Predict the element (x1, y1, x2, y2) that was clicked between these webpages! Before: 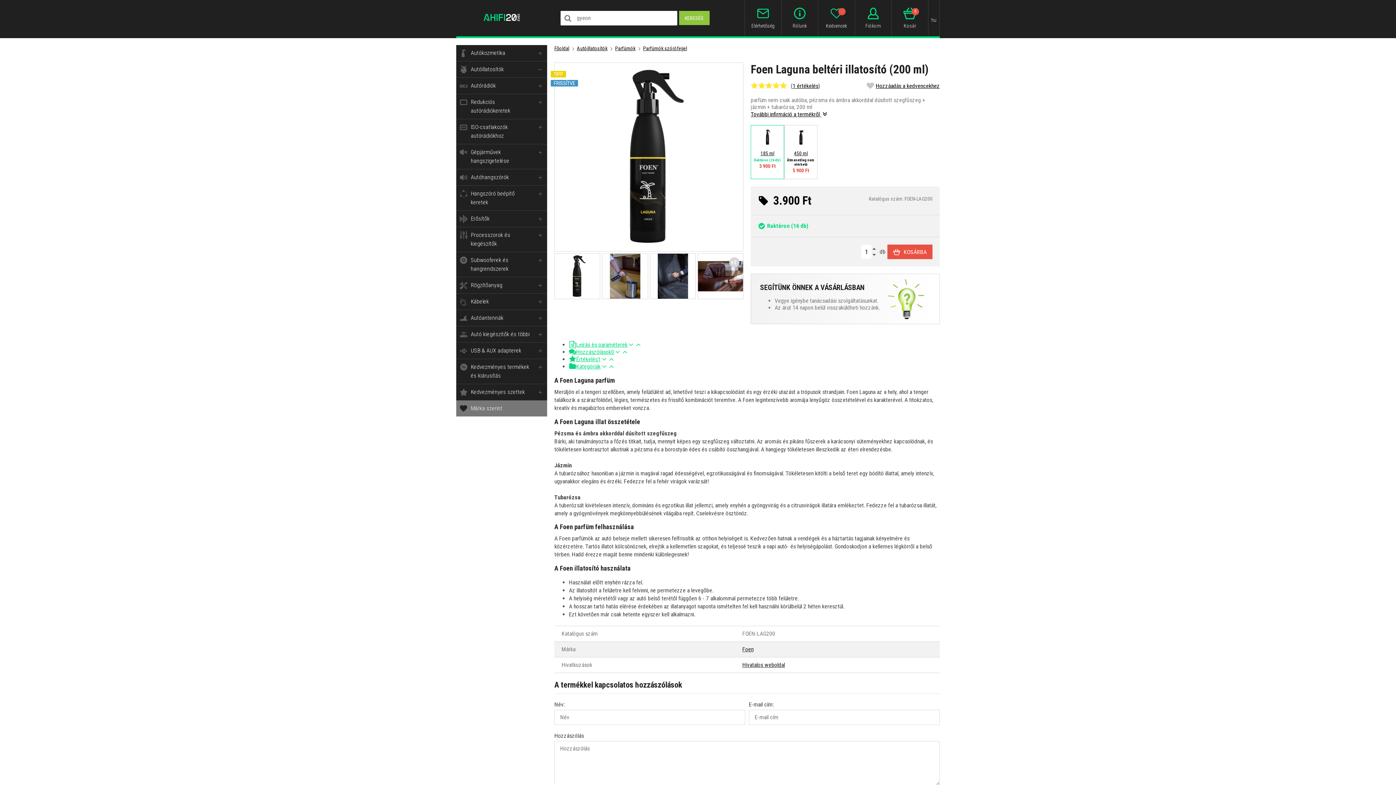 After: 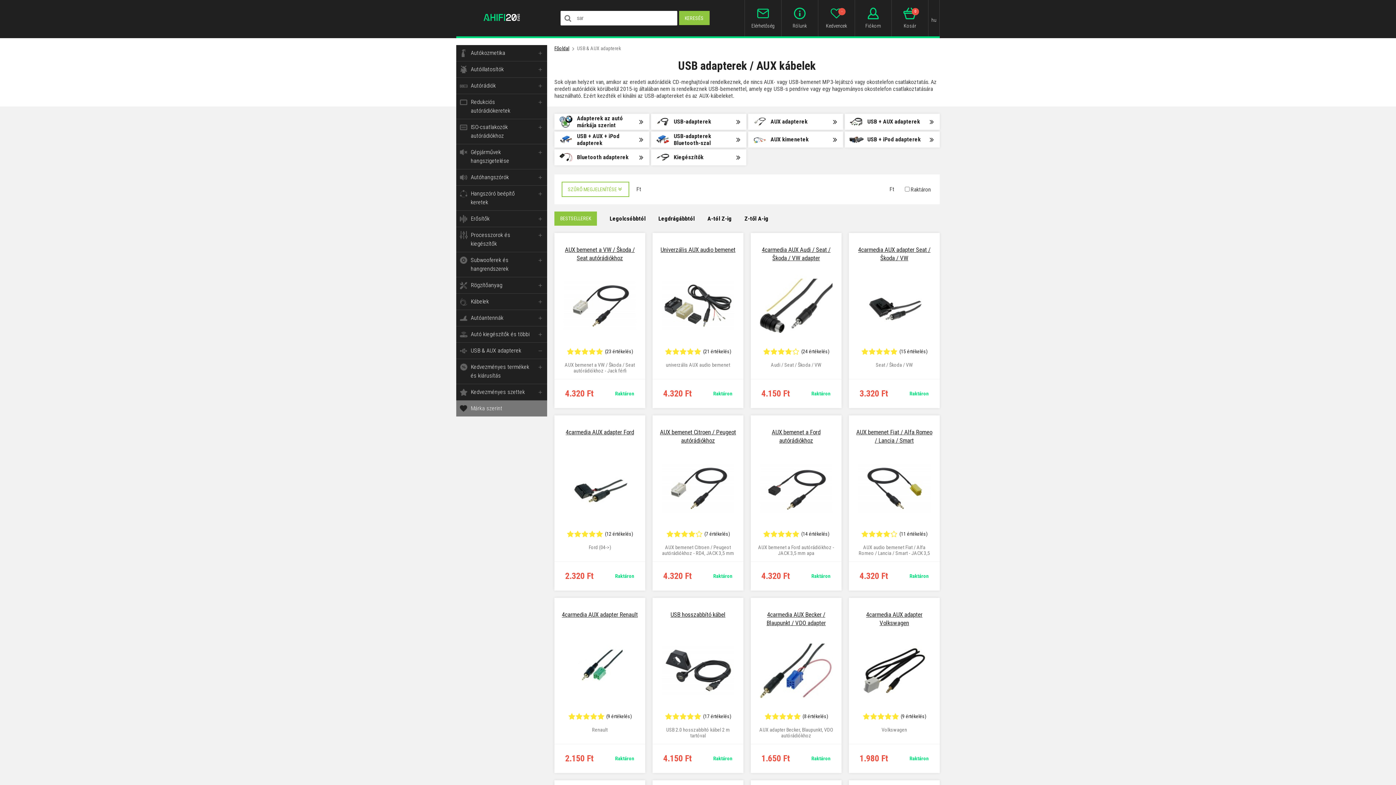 Action: bbox: (456, 342, 547, 358) label: USB & AUX adapterek